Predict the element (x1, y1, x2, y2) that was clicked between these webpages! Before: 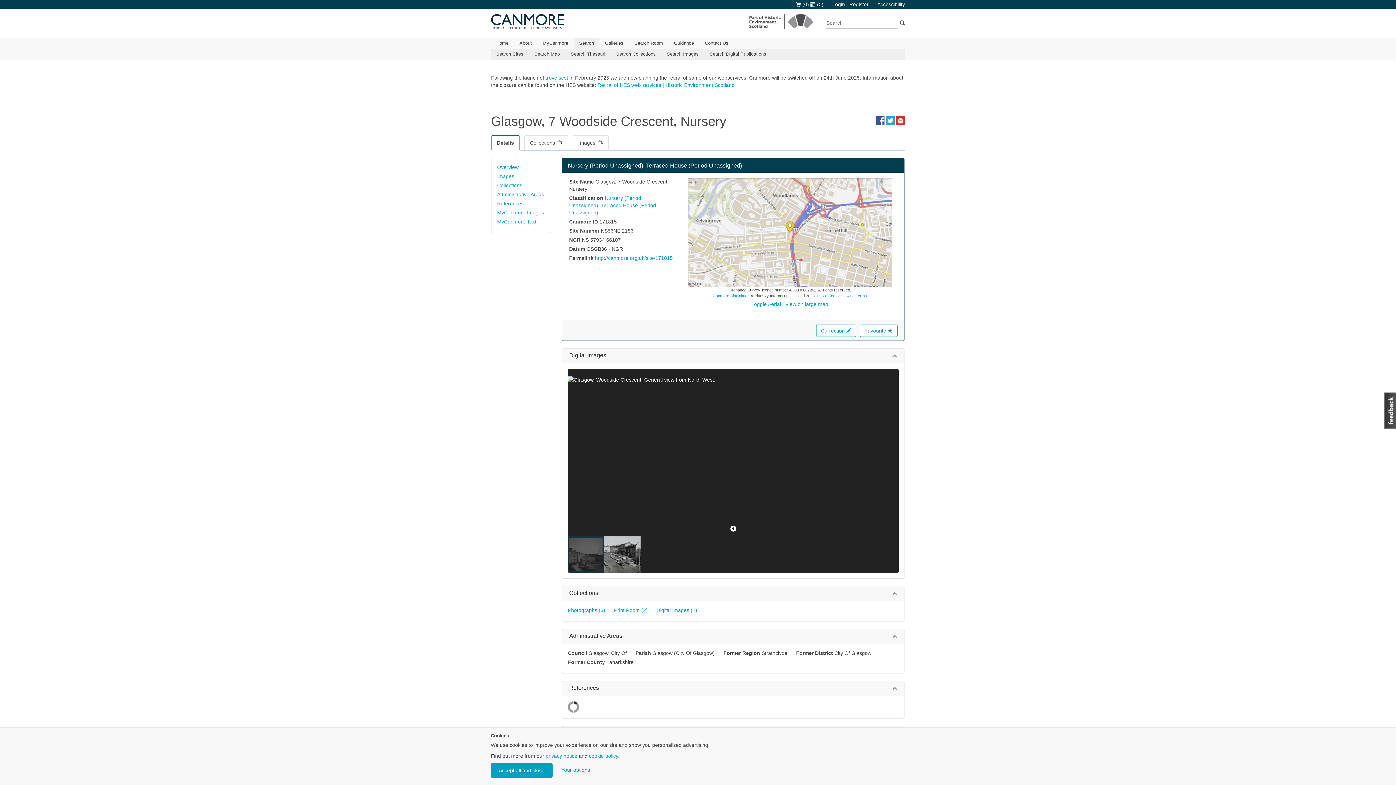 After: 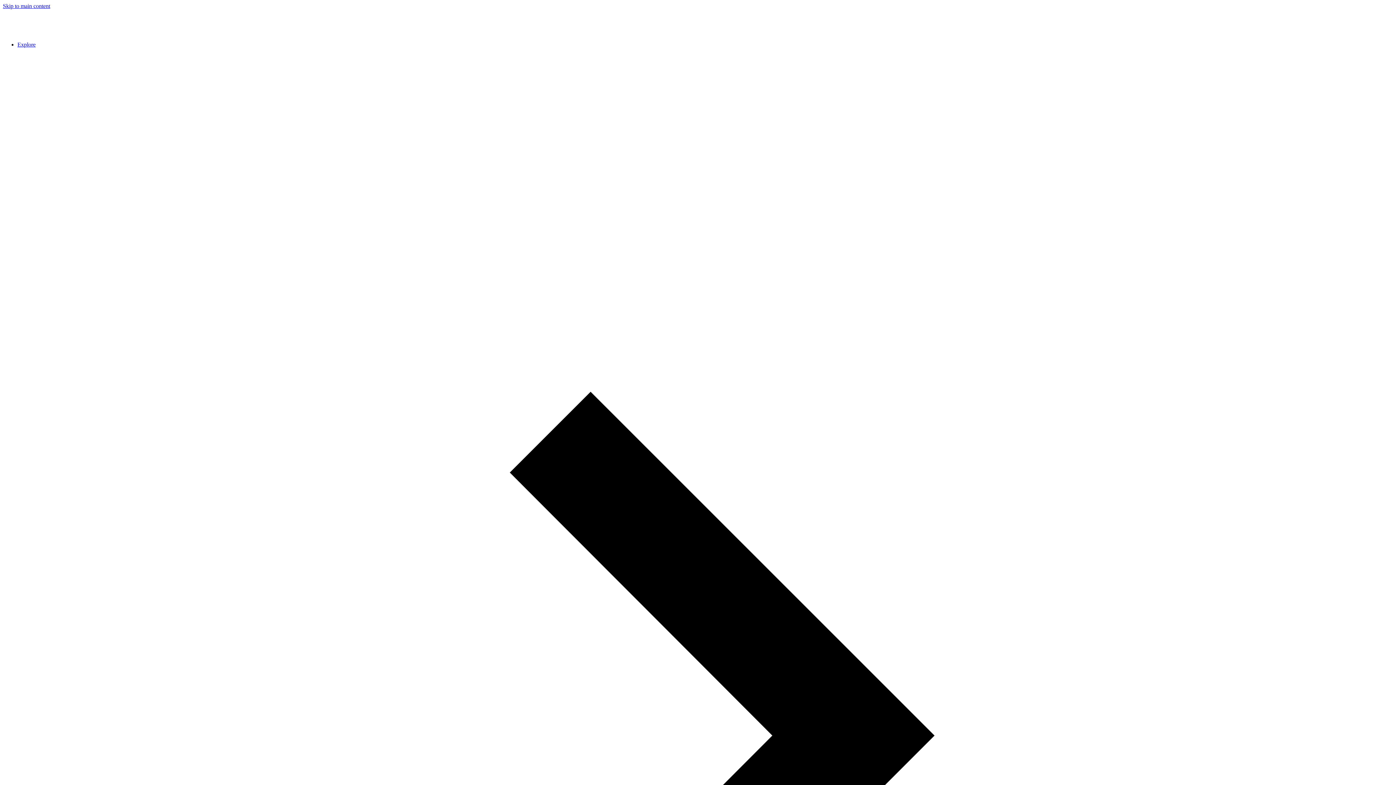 Action: bbox: (545, 74, 568, 80) label: trove.scot